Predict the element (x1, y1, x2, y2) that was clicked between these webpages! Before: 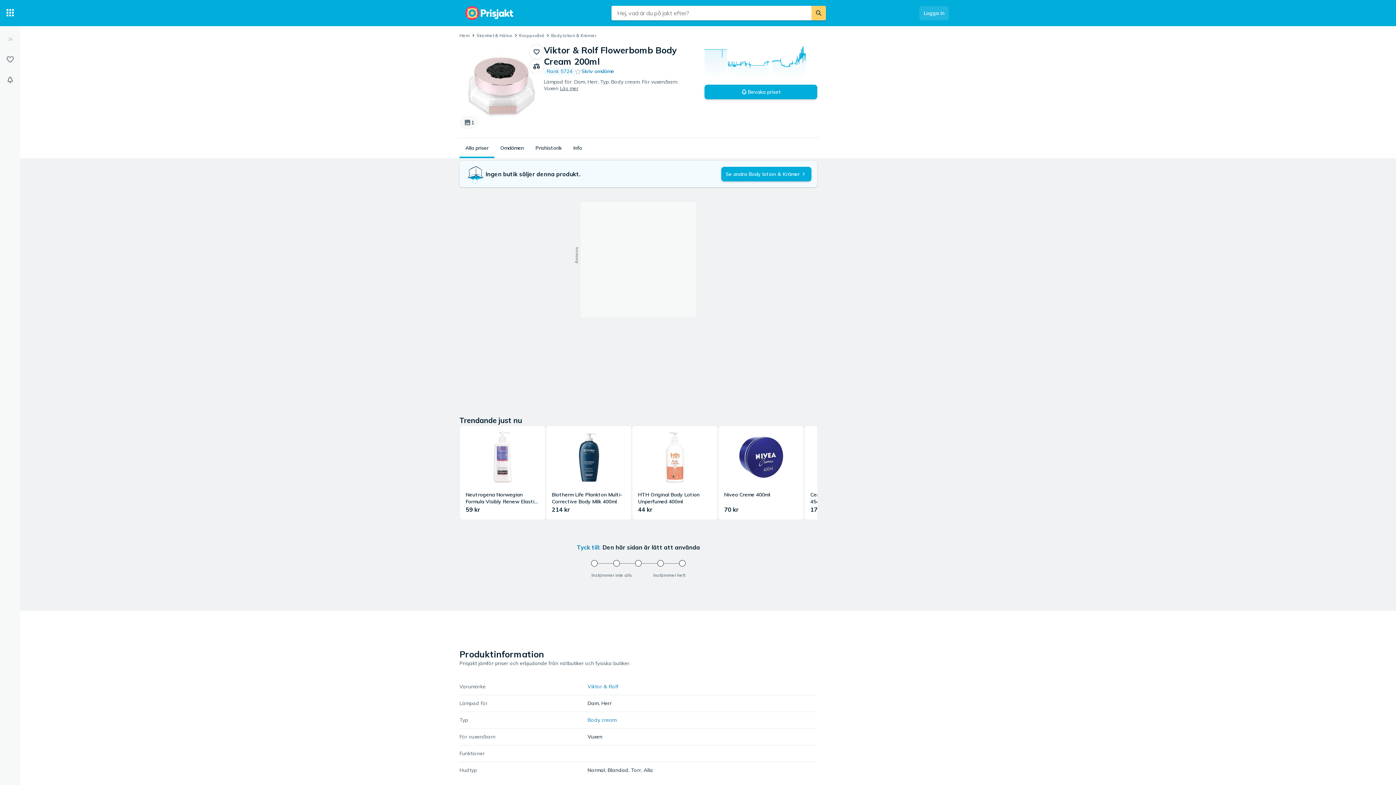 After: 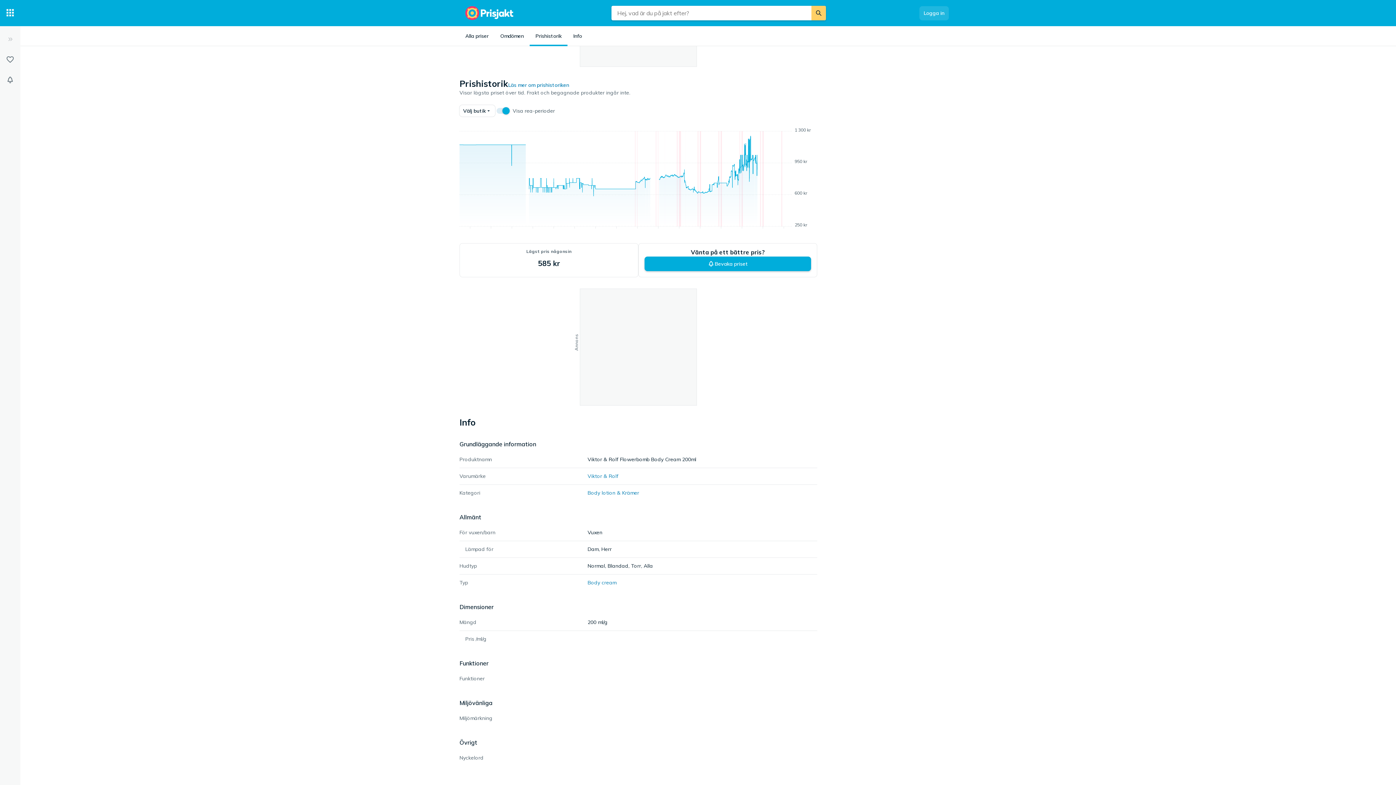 Action: bbox: (704, 44, 817, 84) label: Prishistorik